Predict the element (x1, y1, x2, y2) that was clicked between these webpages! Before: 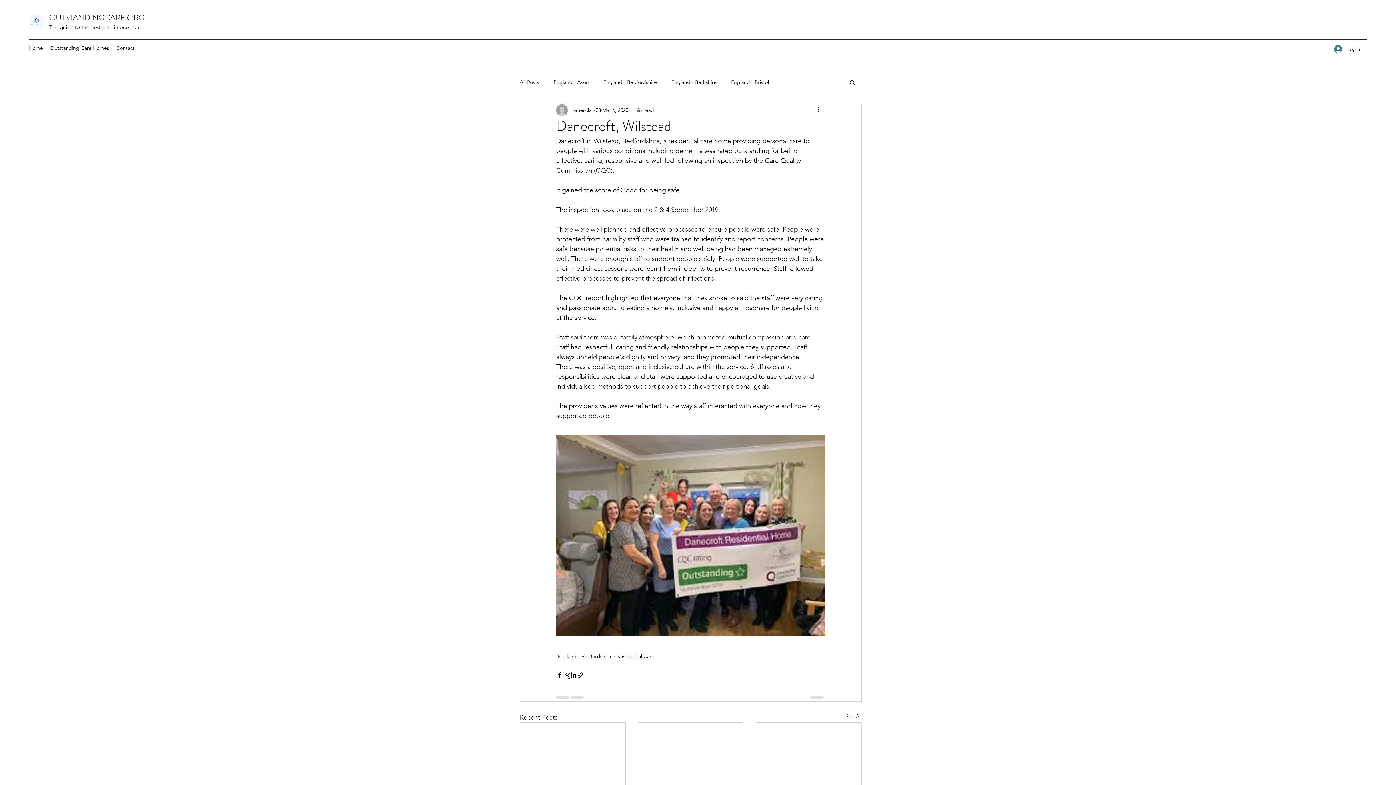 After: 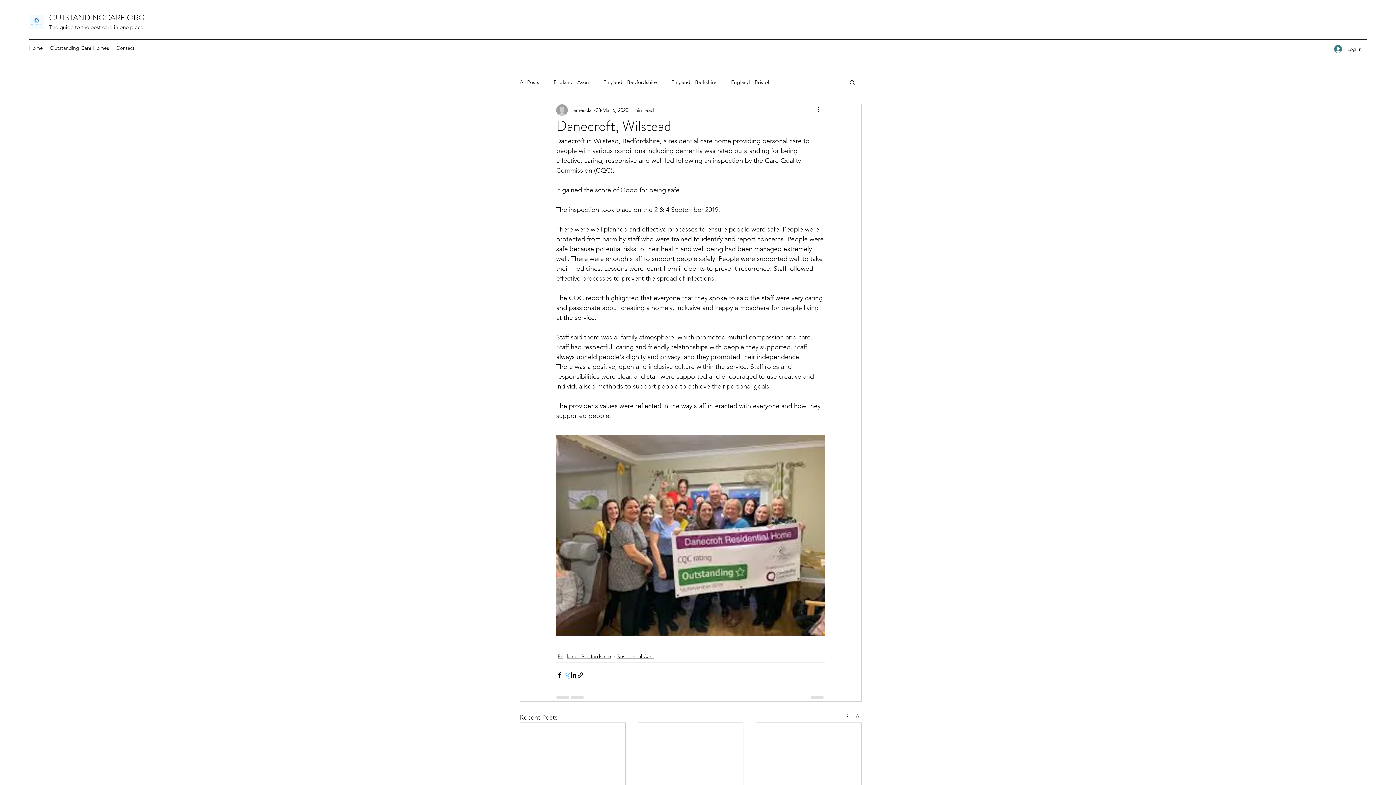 Action: bbox: (563, 671, 570, 678) label: Share via X (Twitter)